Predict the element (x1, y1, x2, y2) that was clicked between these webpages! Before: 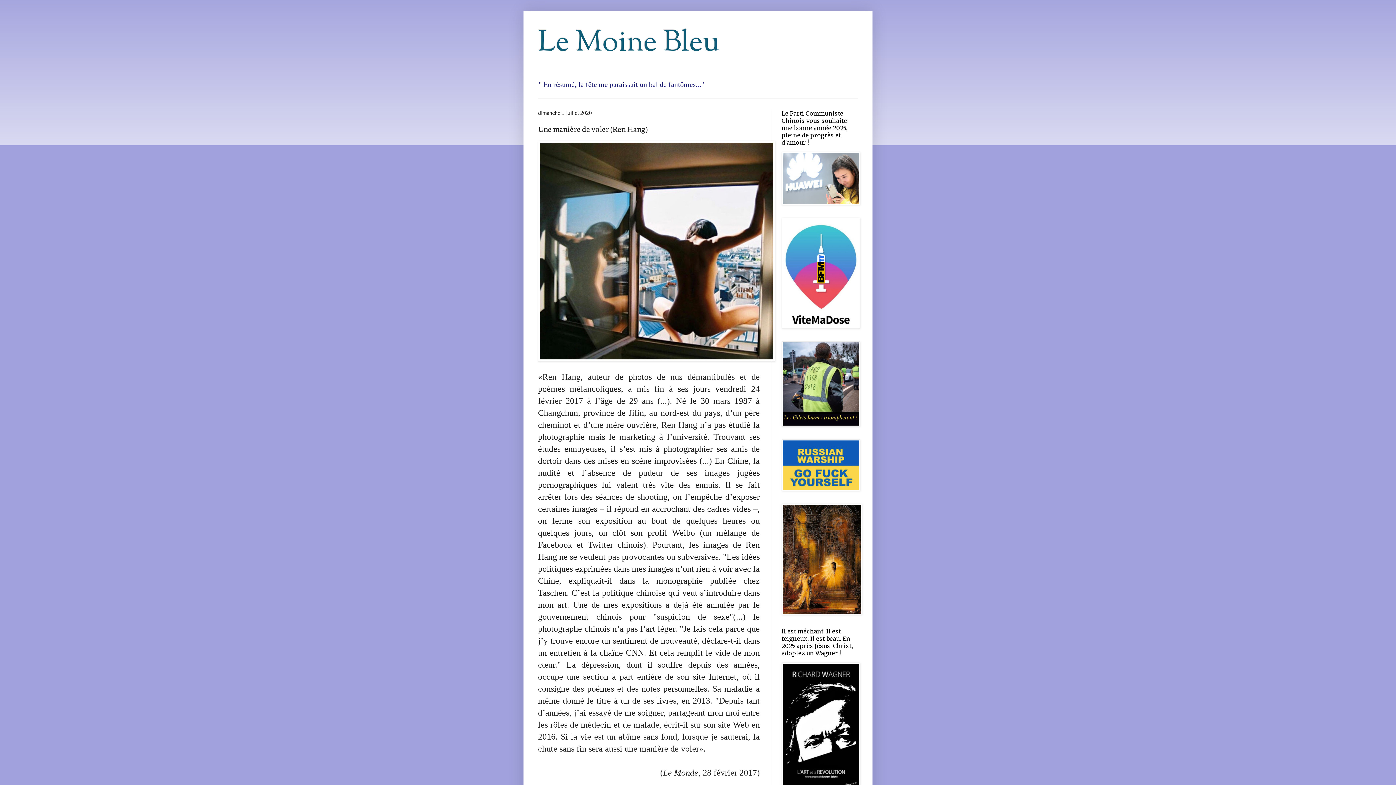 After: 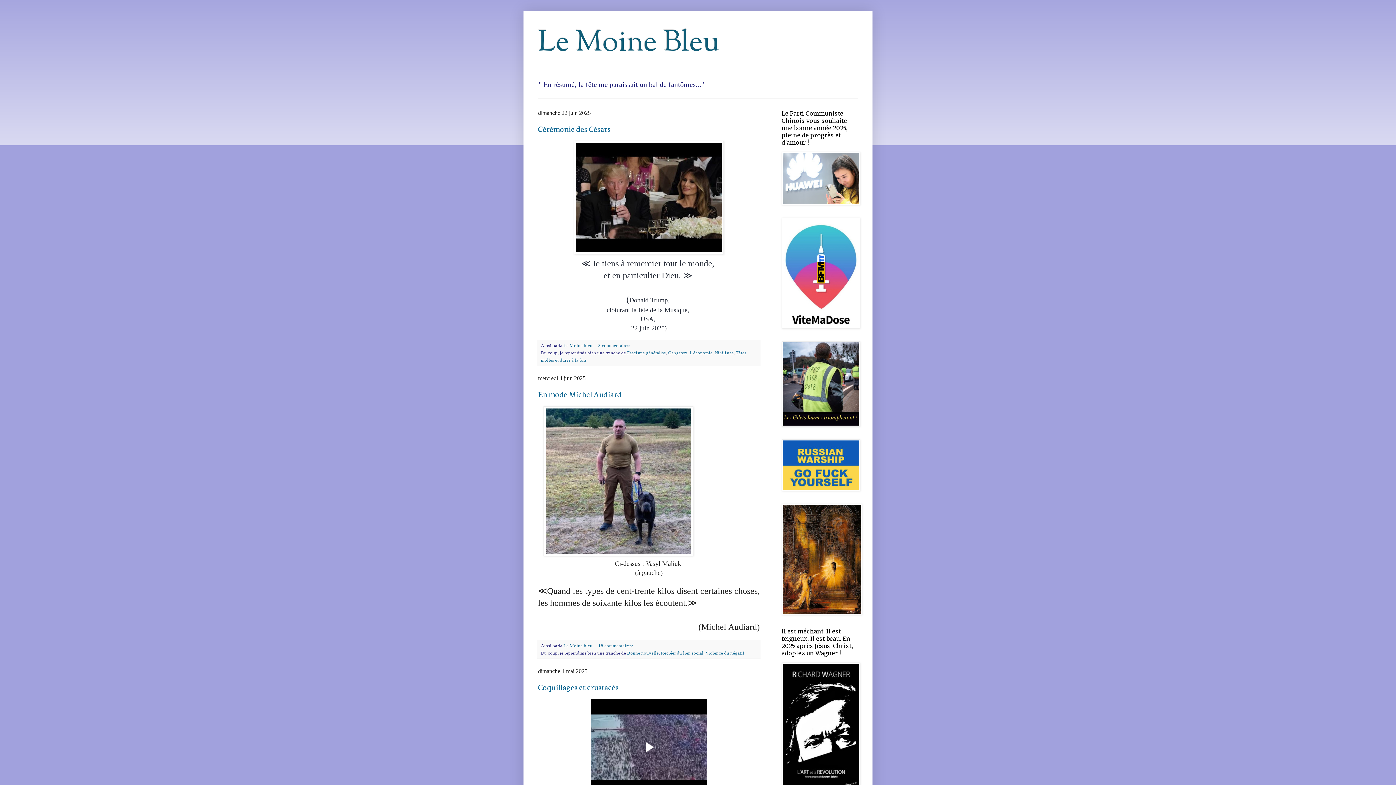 Action: label: Le Moine Bleu bbox: (538, 22, 719, 64)